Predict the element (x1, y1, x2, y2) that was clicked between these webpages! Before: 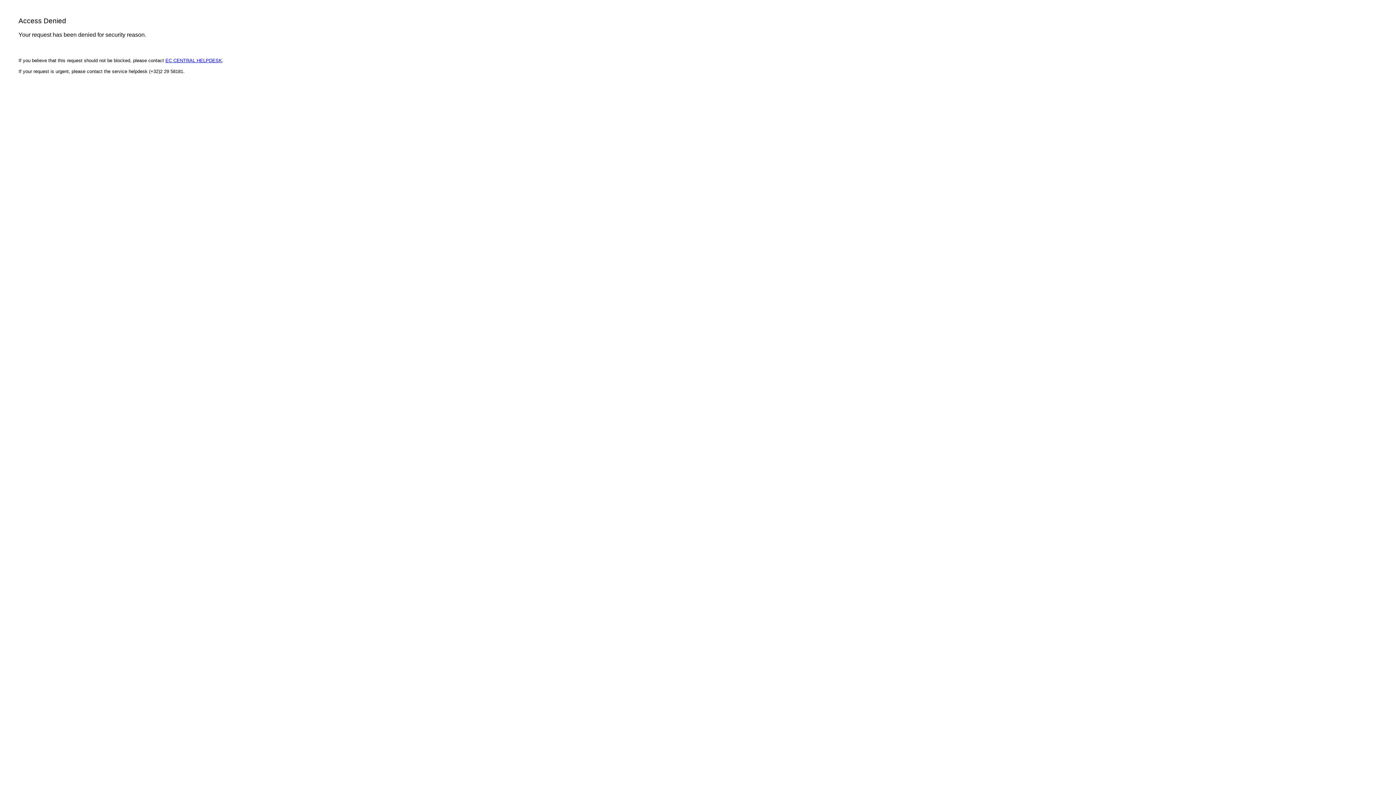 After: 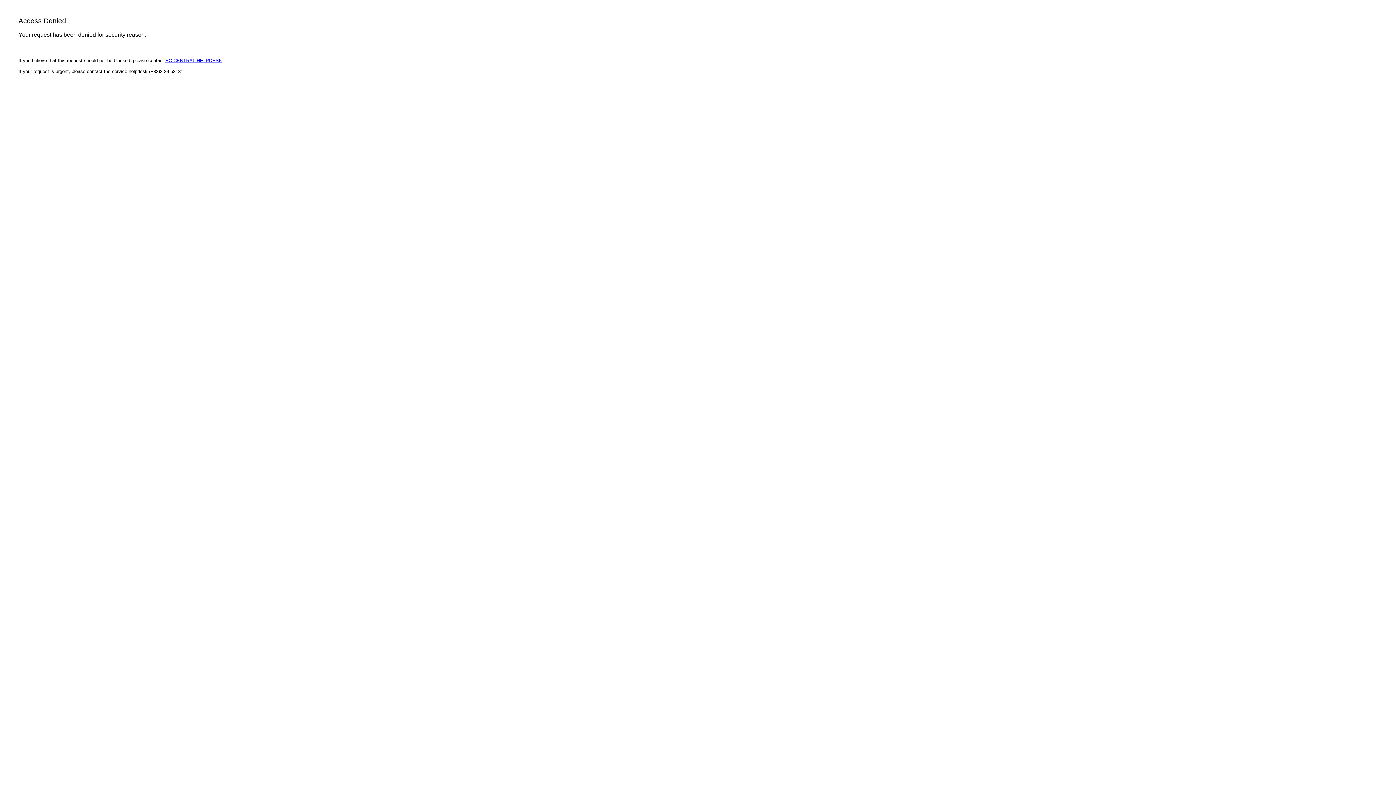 Action: label: EC CENTRAL HELPDESK bbox: (165, 57, 222, 63)